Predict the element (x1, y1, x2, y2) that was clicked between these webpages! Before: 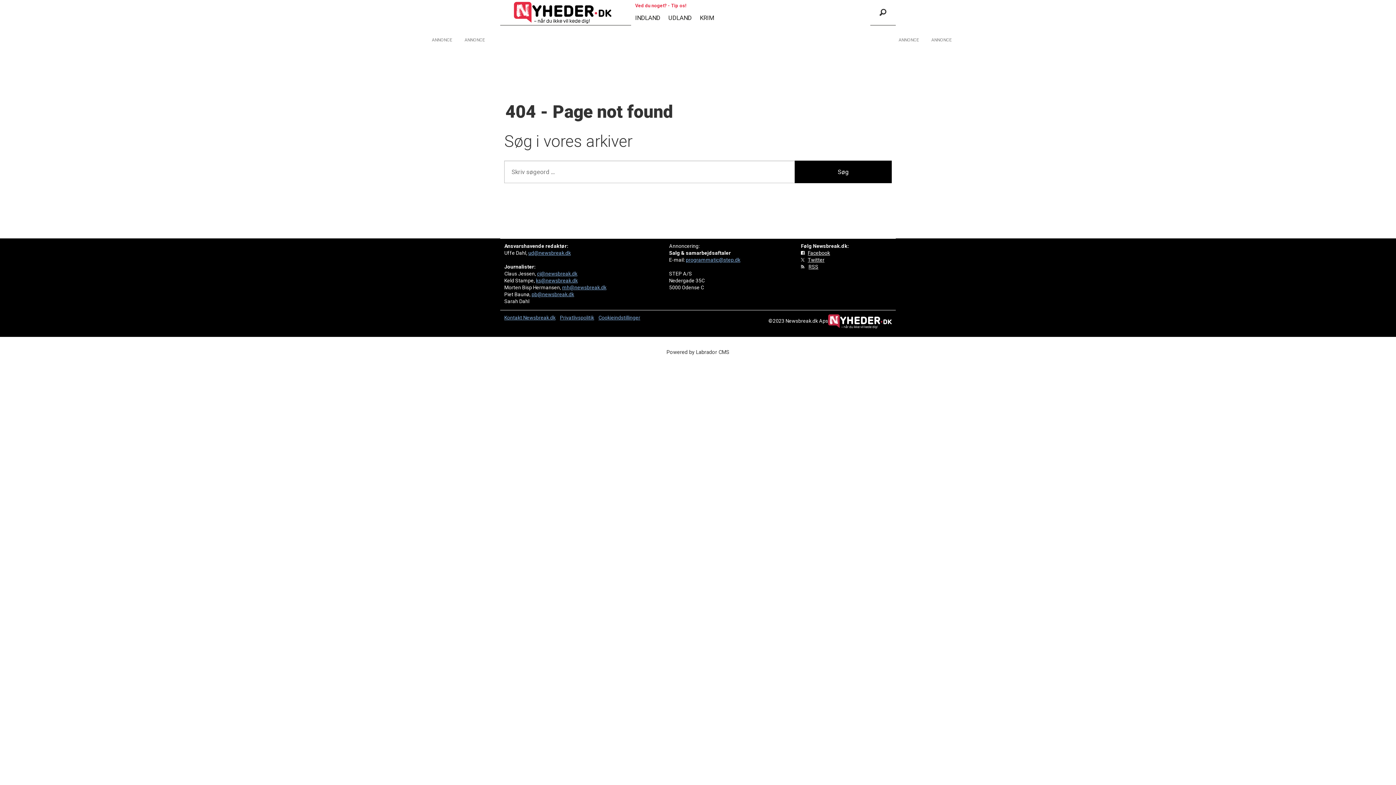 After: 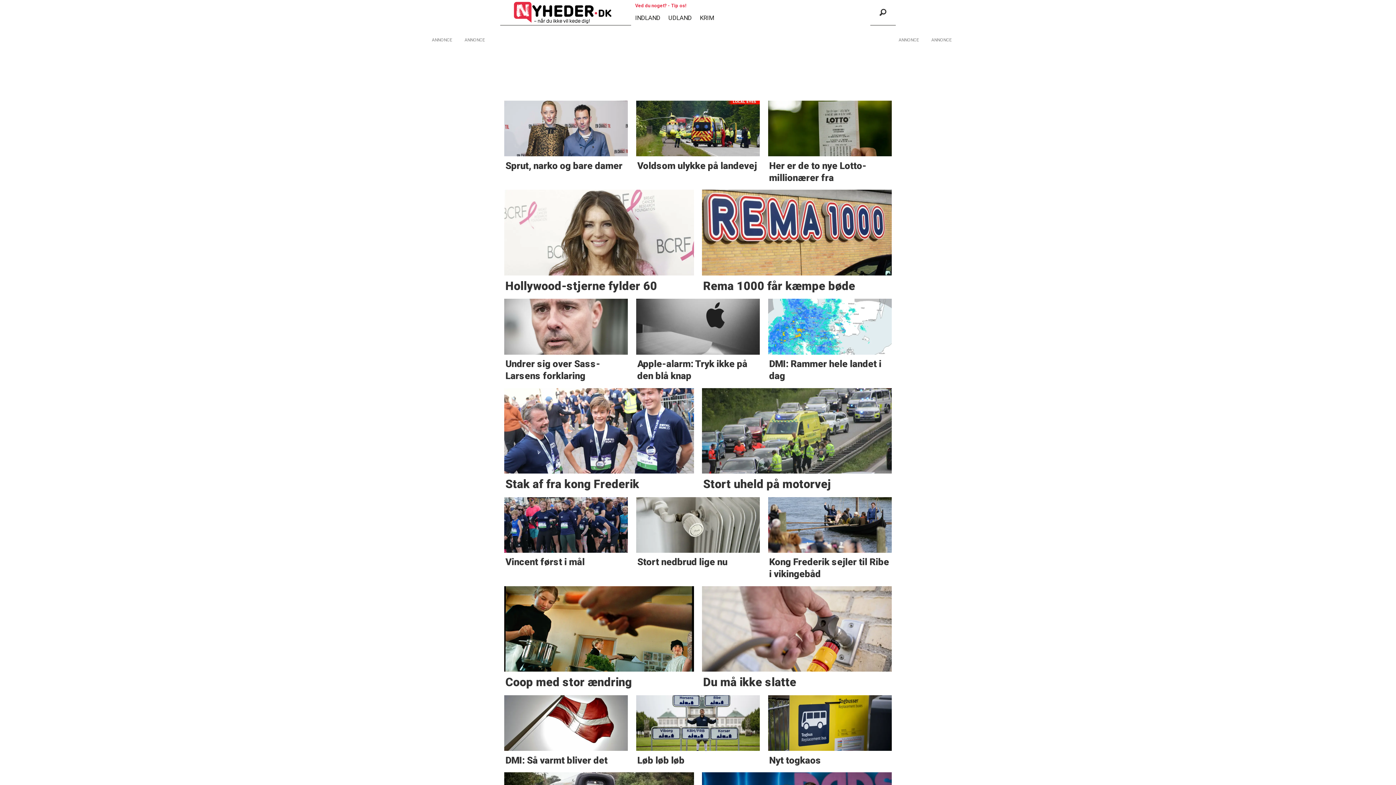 Action: label: INDLAND bbox: (635, 14, 660, 21)